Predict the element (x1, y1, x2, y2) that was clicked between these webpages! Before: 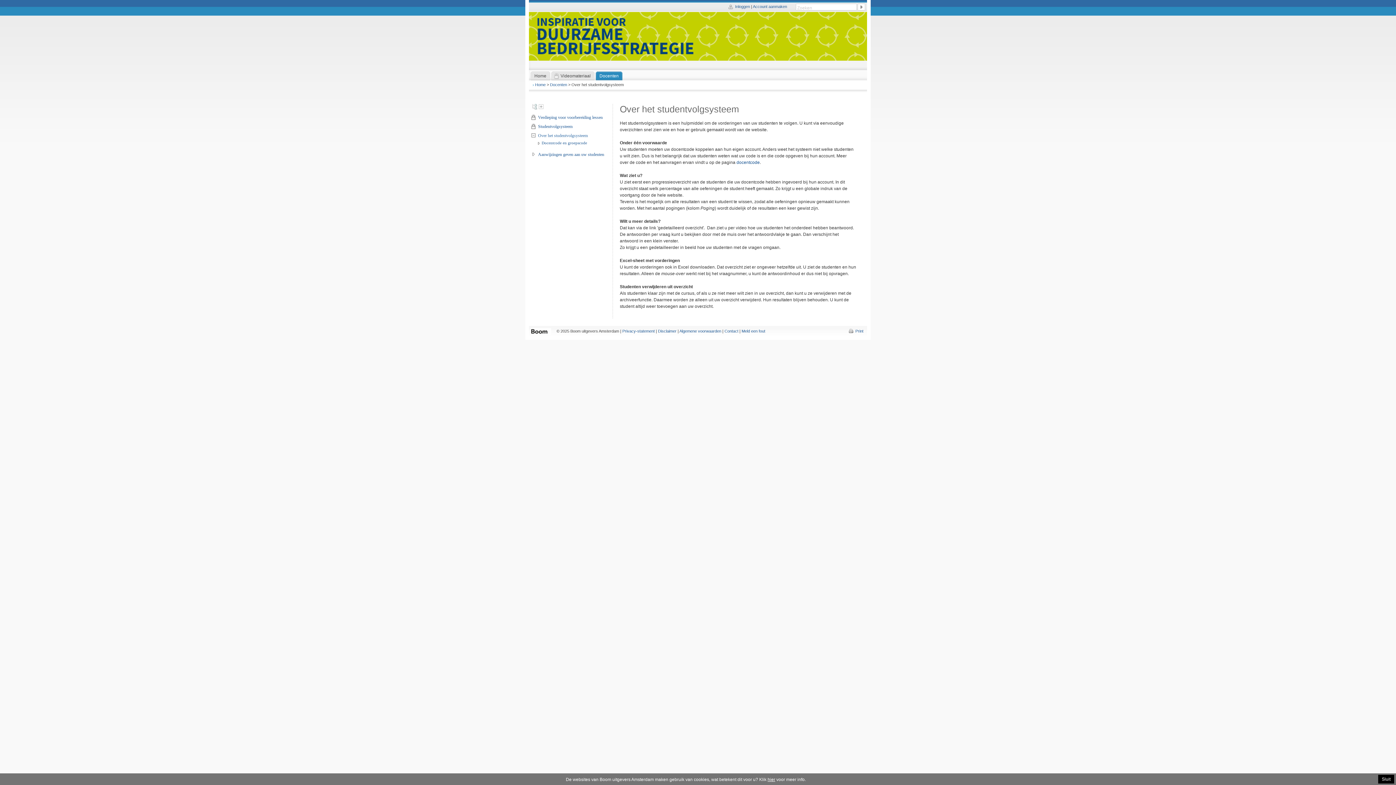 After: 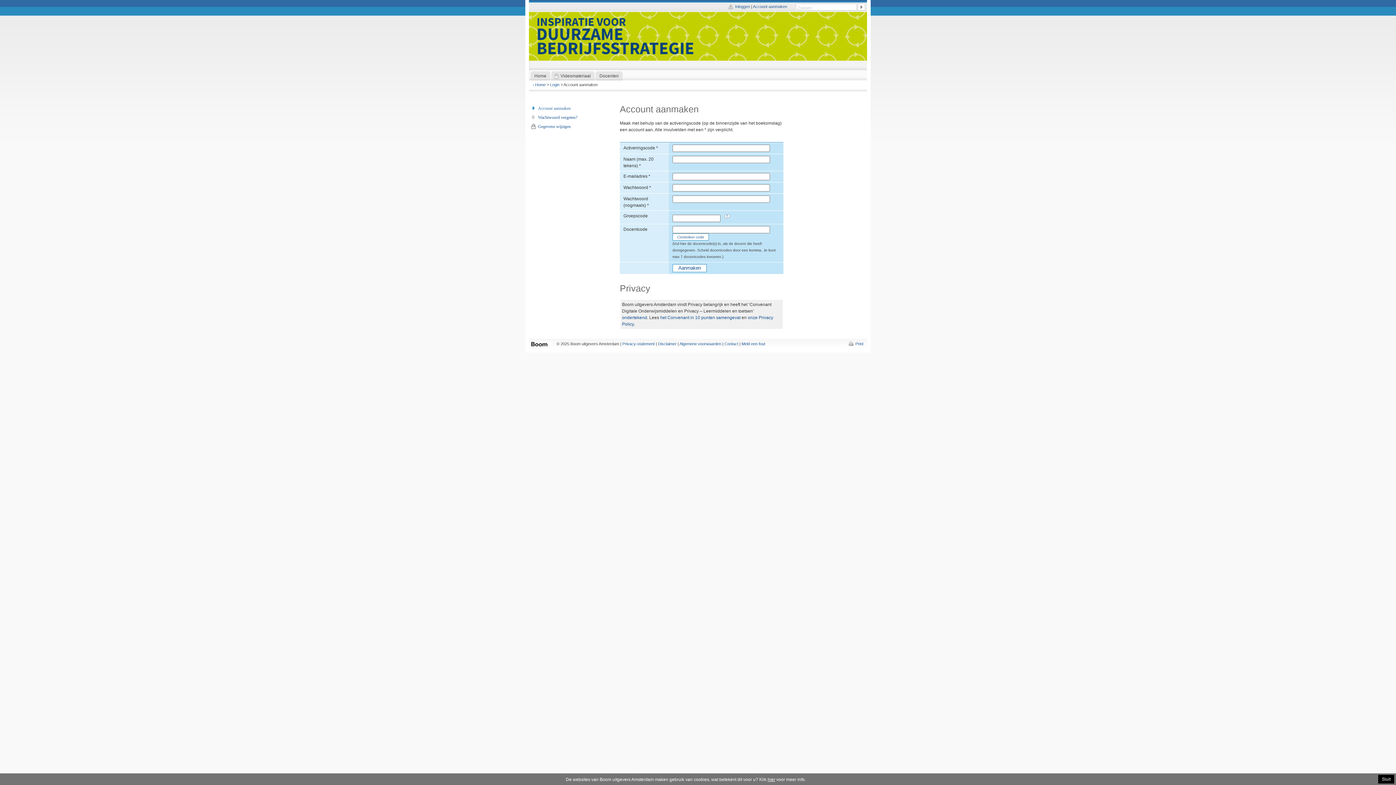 Action: label: Account aanmaken bbox: (753, 4, 787, 8)